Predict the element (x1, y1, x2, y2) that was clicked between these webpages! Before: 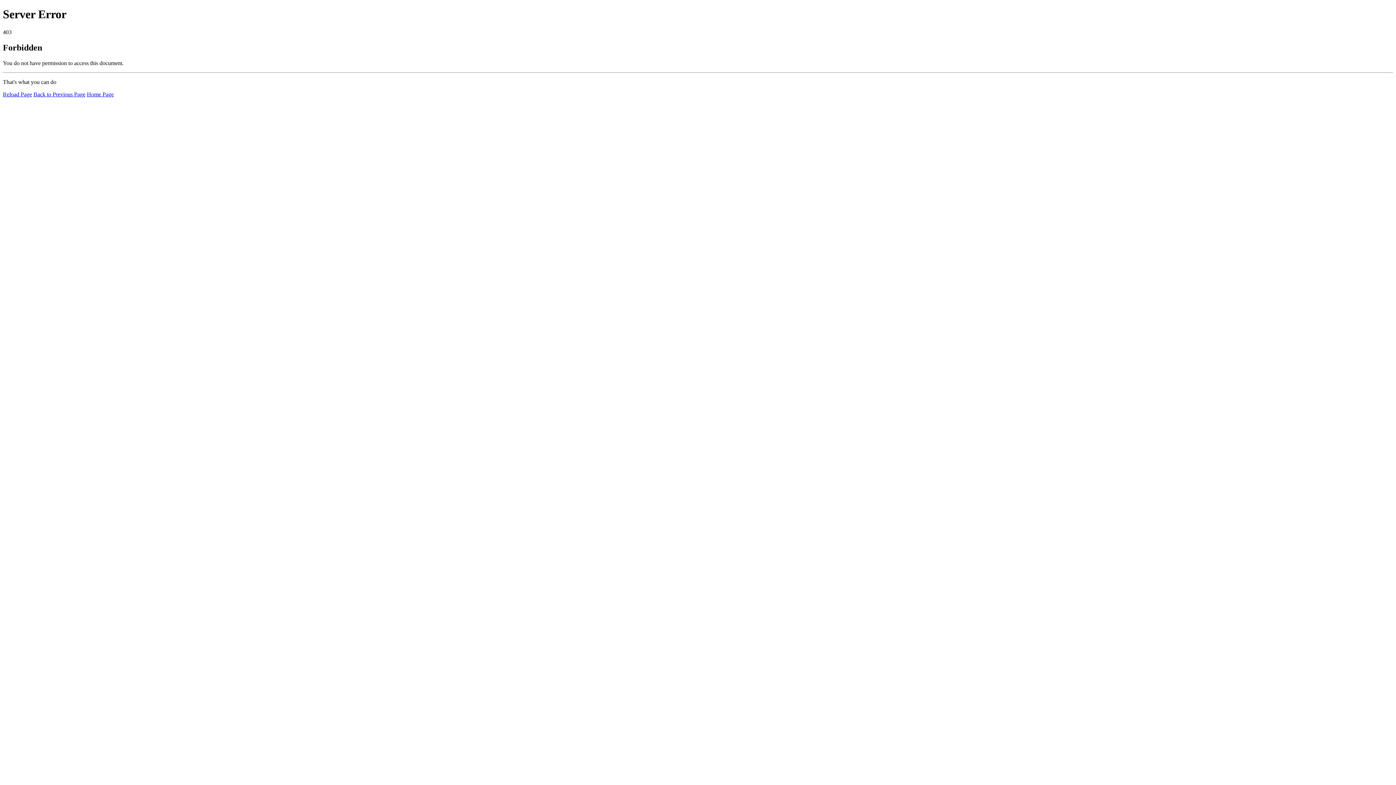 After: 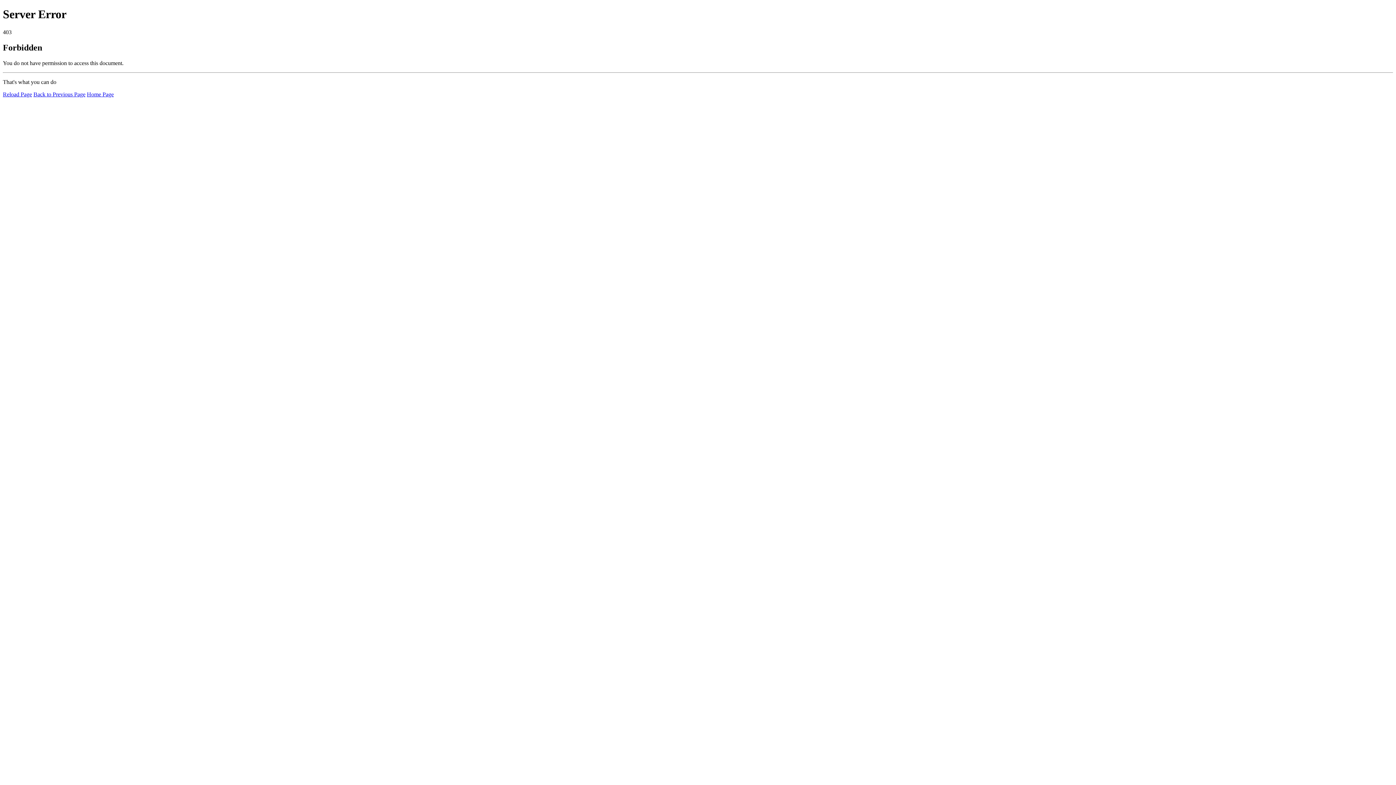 Action: label: Home Page bbox: (86, 91, 113, 97)